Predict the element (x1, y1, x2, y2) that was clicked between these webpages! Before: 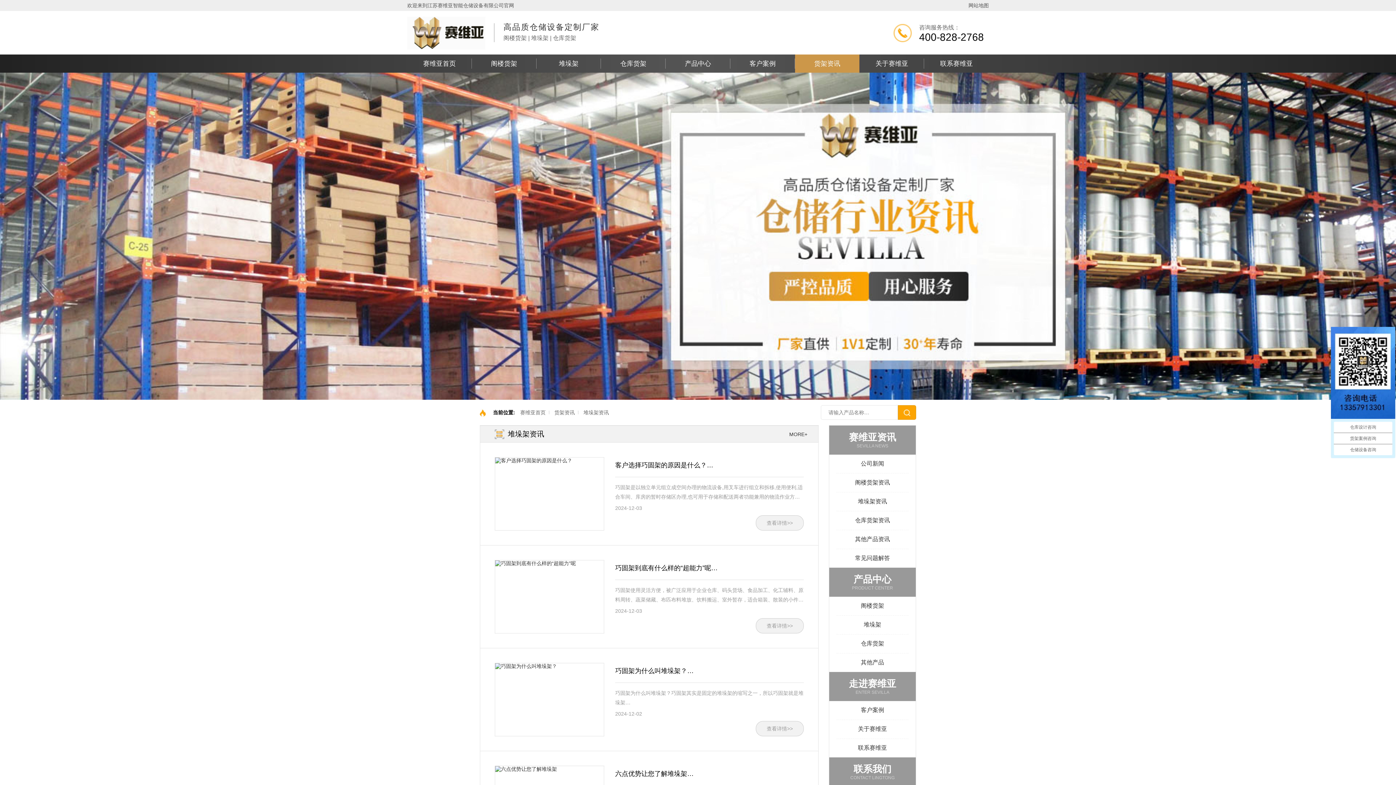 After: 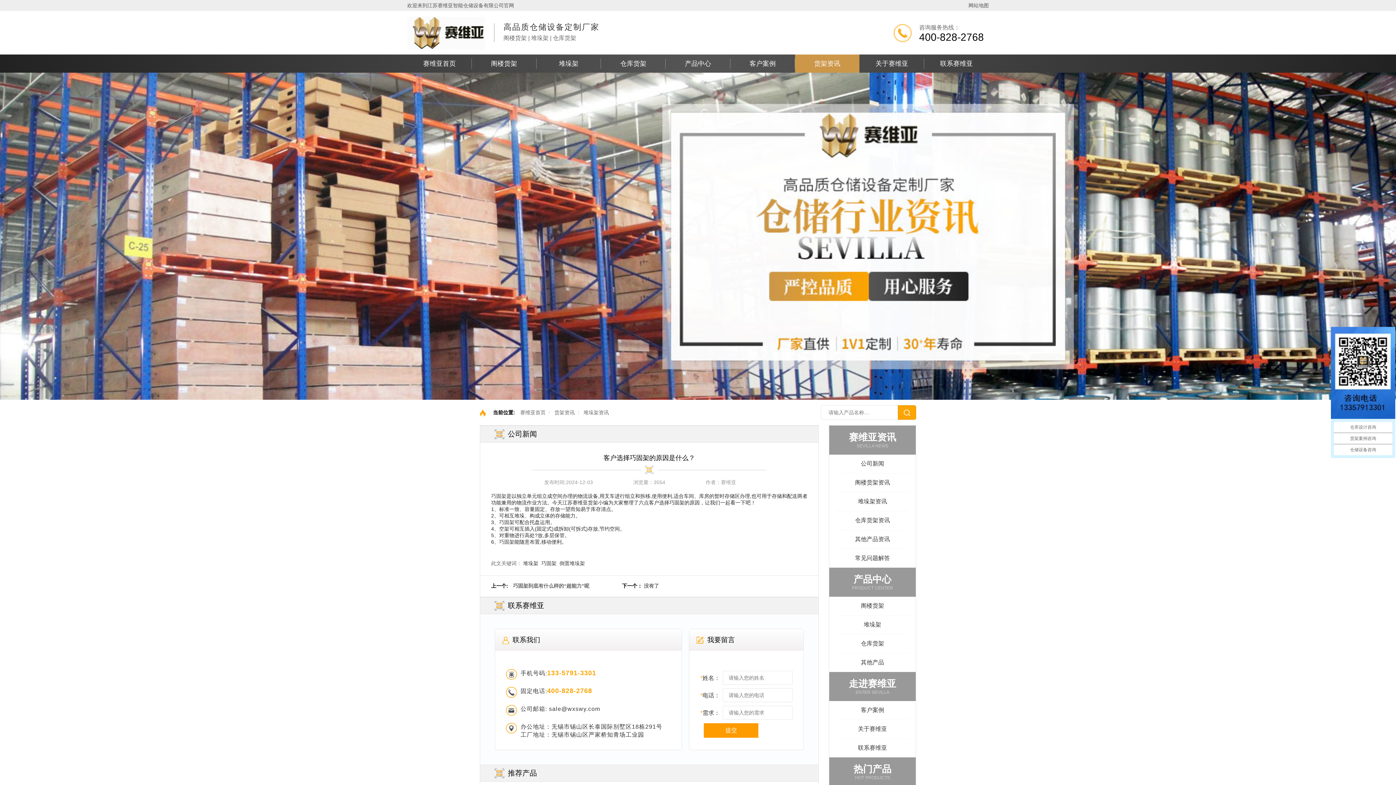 Action: bbox: (495, 490, 604, 496)